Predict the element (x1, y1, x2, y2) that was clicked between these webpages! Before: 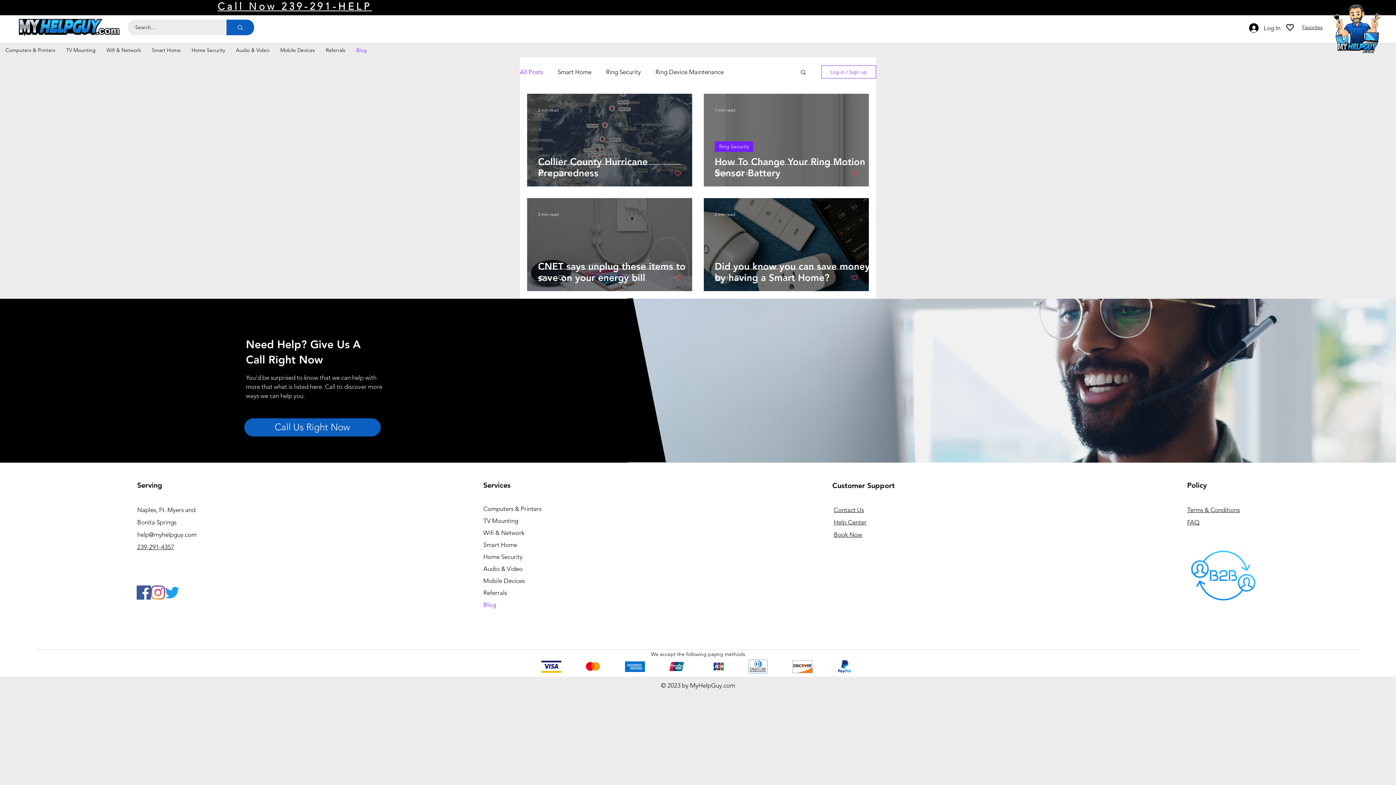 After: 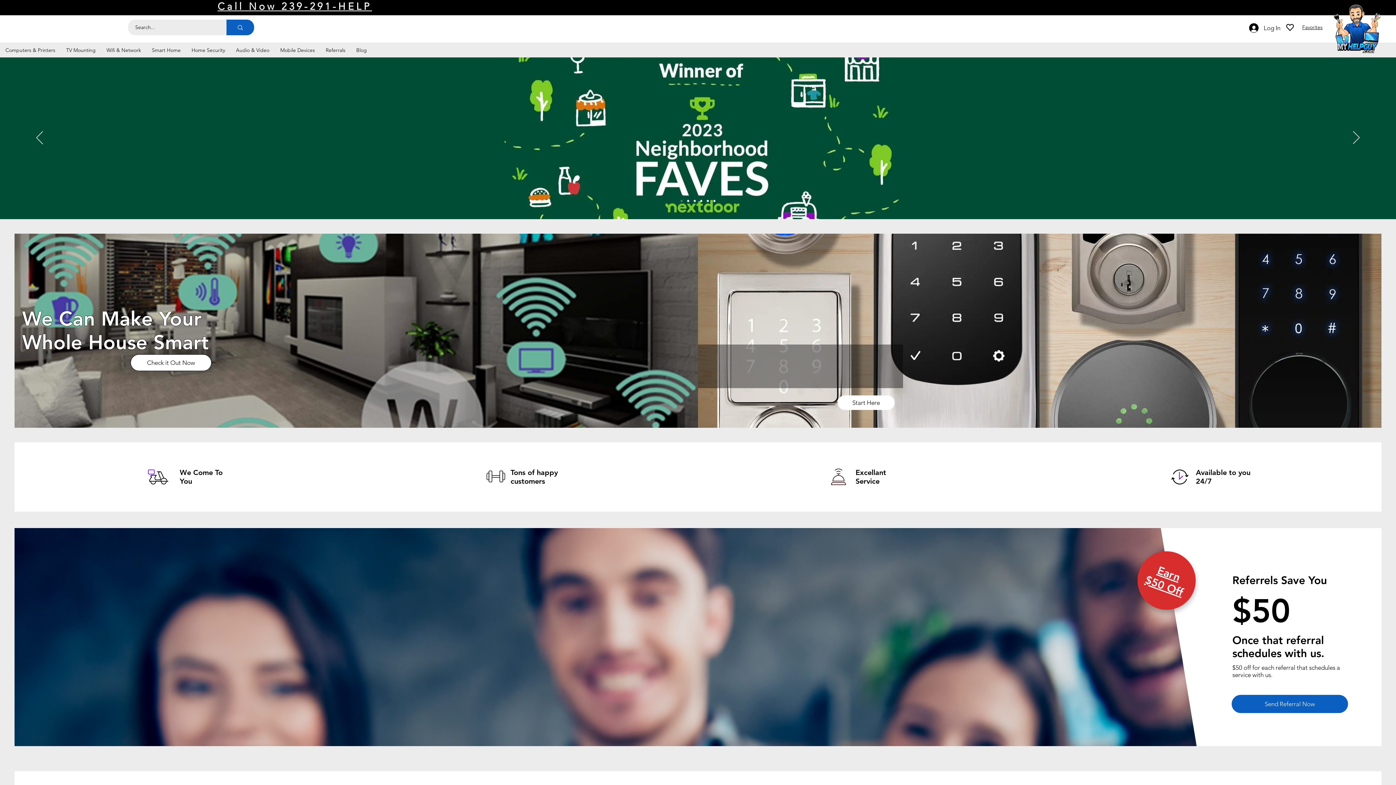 Action: bbox: (1333, 4, 1381, 53)